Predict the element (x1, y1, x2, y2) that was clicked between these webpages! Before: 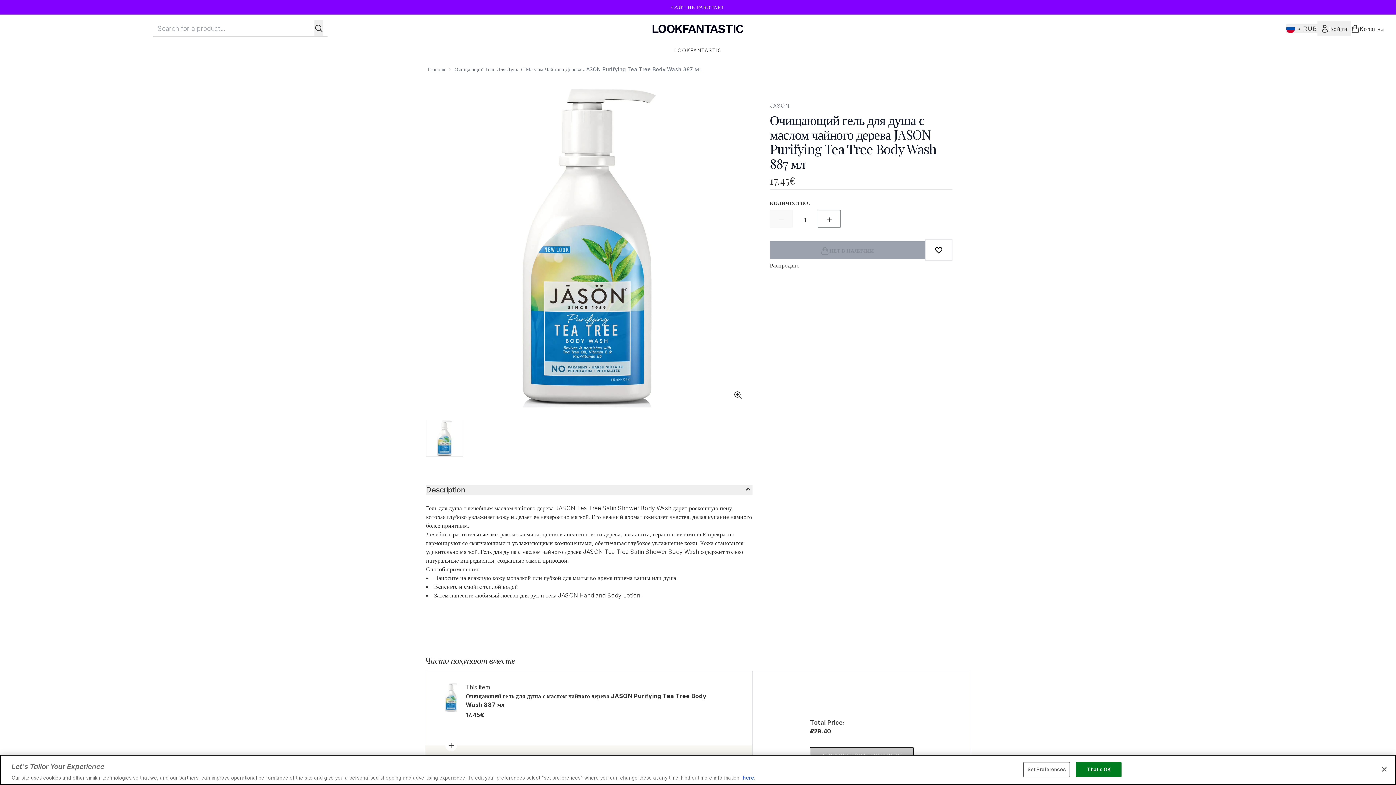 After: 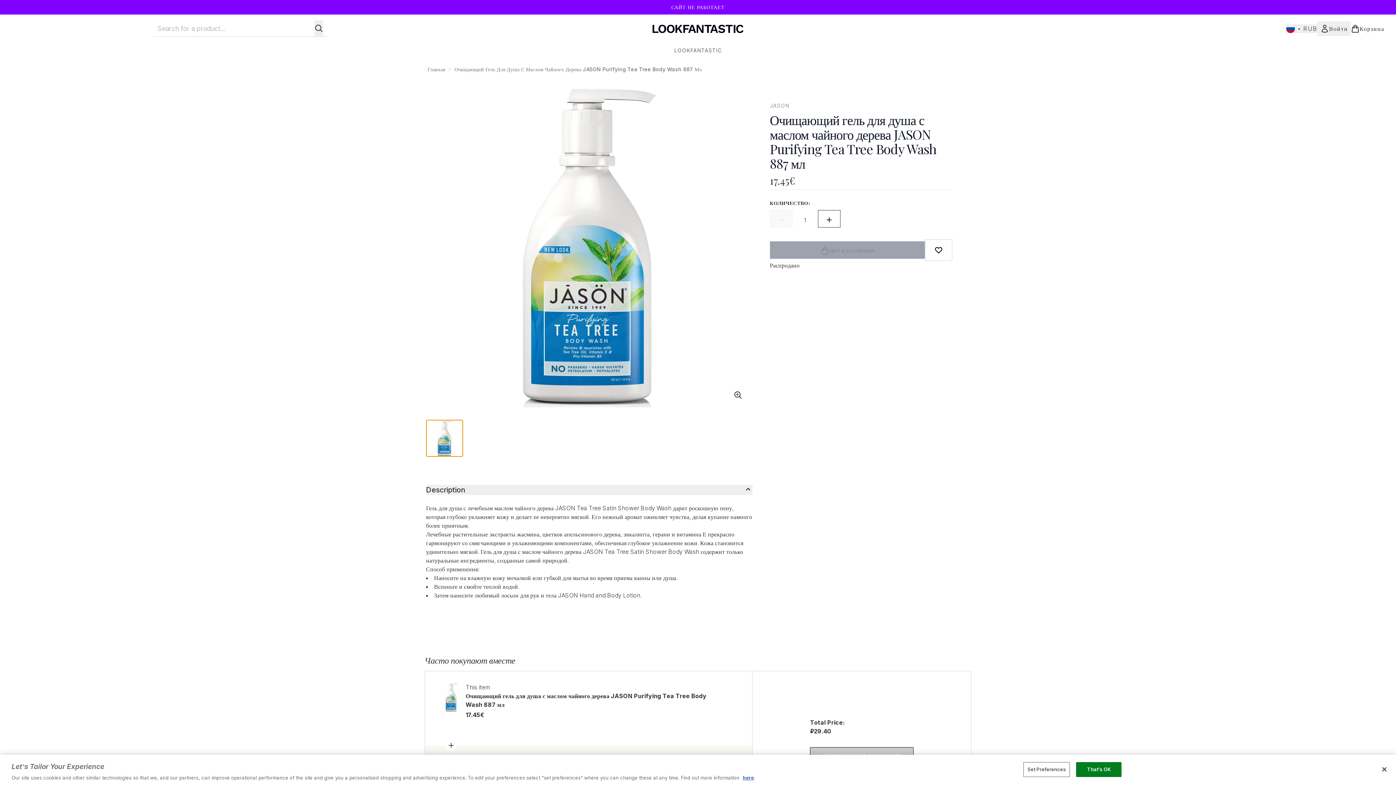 Action: bbox: (426, 419, 463, 456)